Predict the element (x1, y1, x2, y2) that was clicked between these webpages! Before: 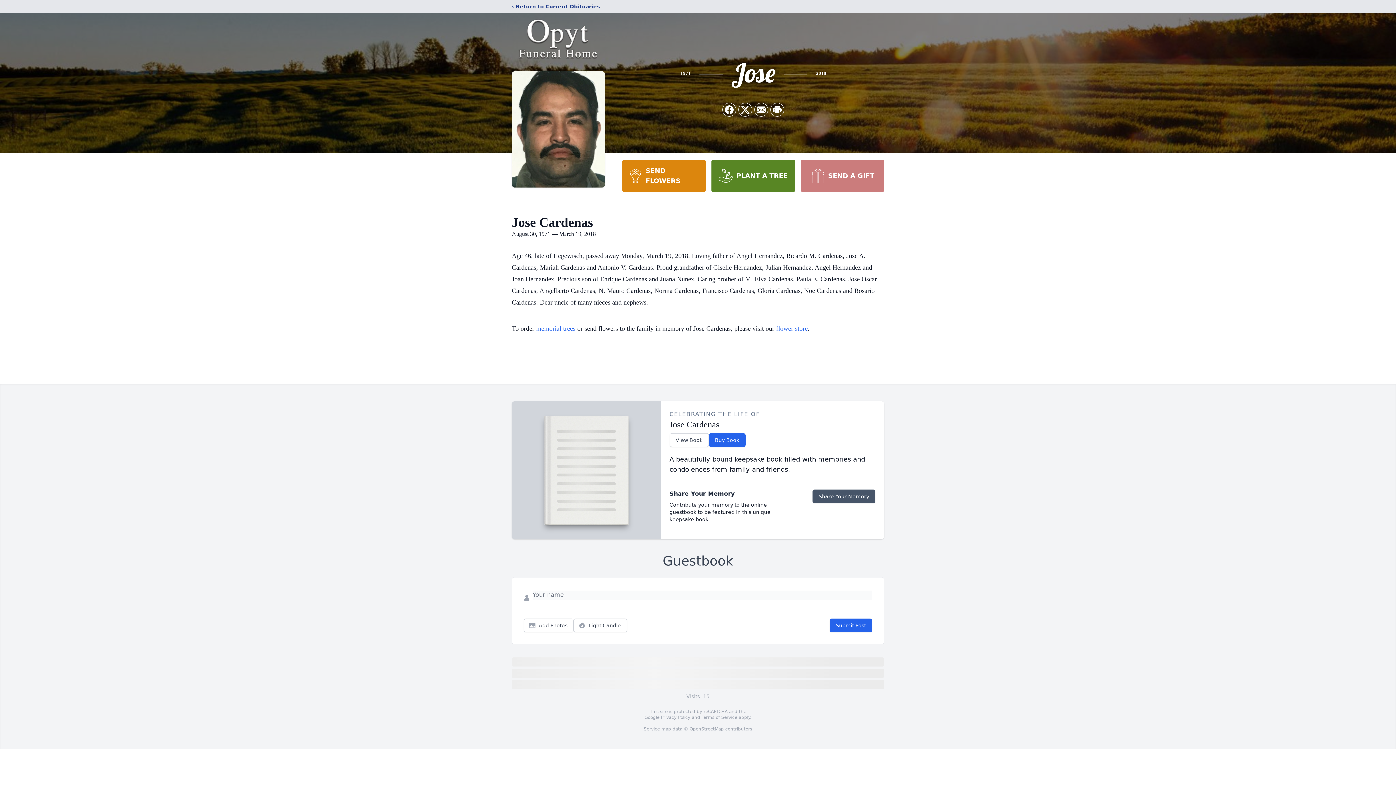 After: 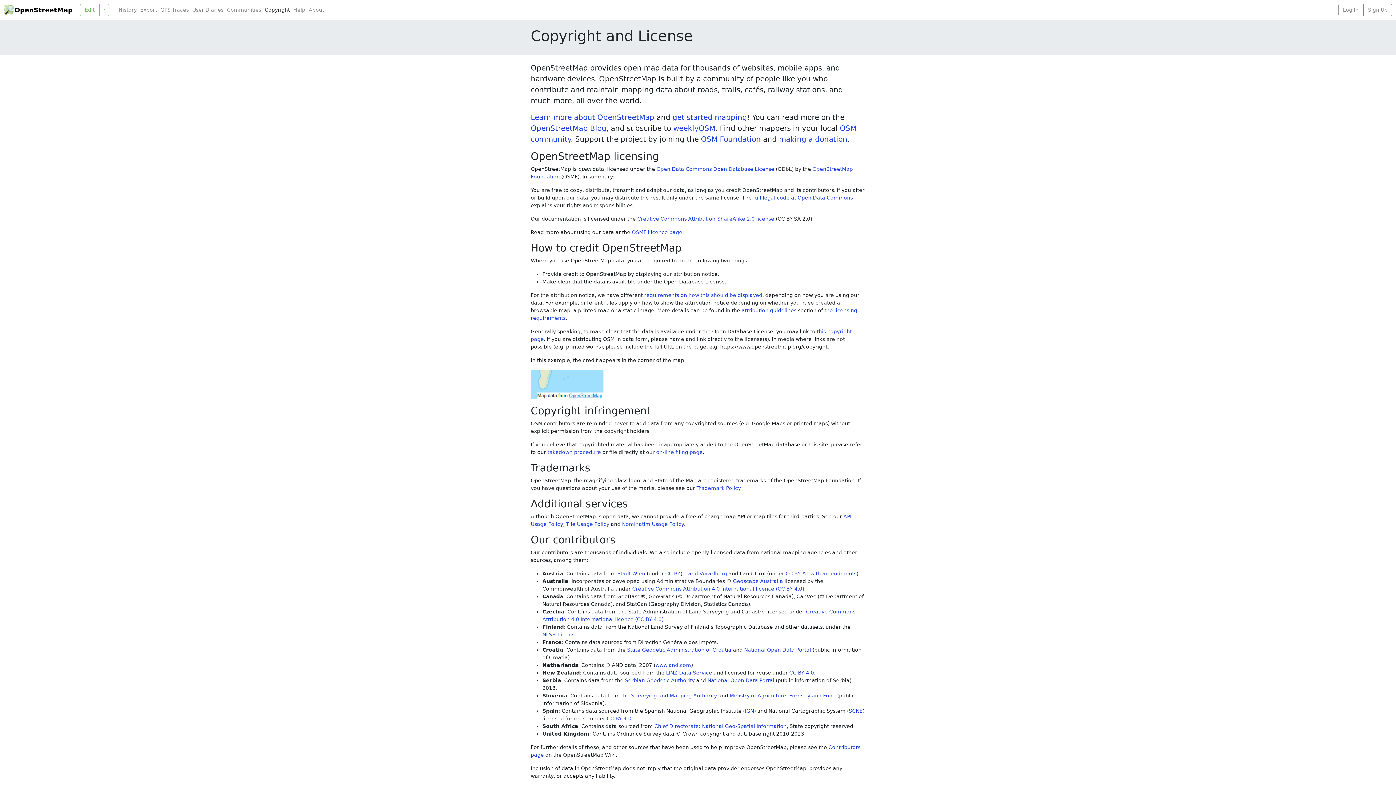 Action: label: OpenStreetMap bbox: (689, 726, 724, 732)